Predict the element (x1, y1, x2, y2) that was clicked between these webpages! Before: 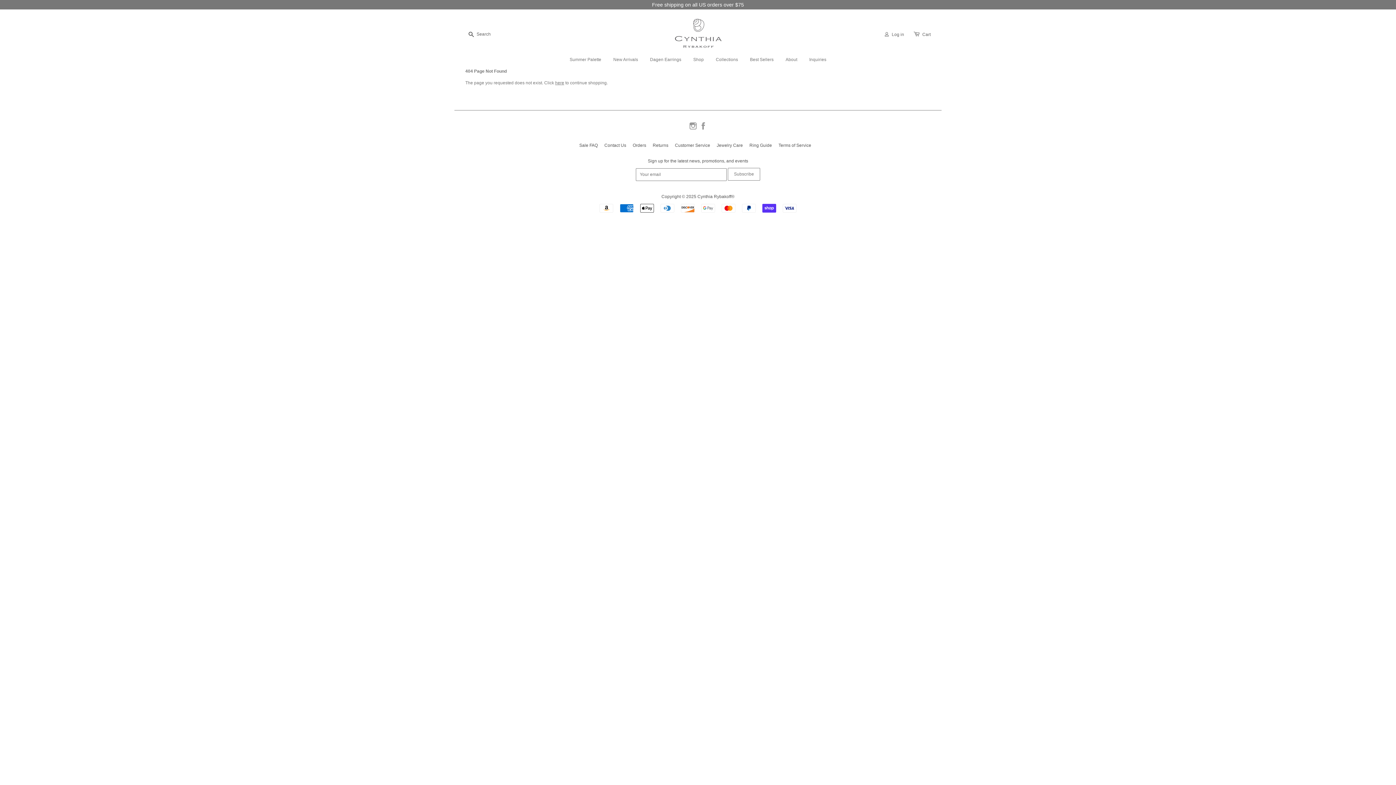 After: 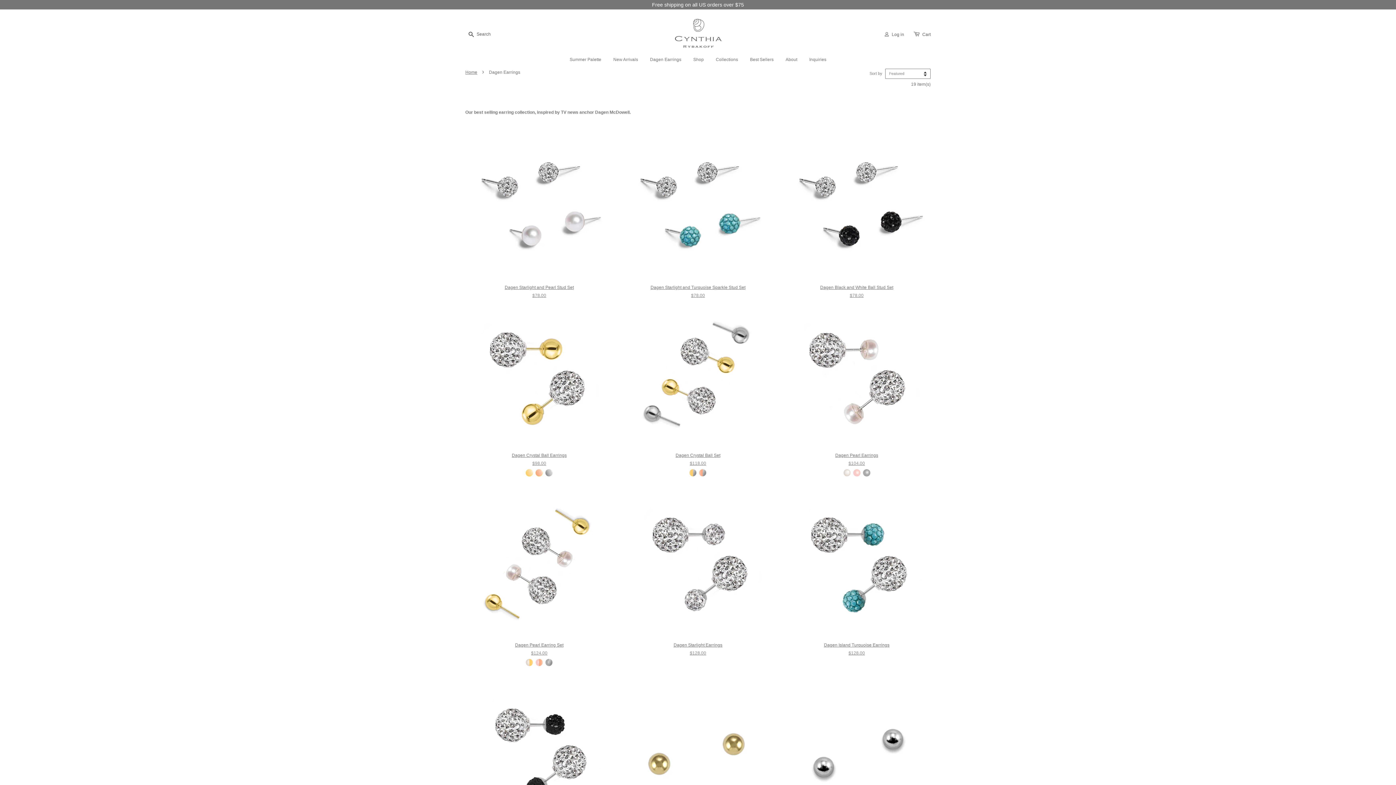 Action: bbox: (644, 56, 686, 63) label: Dagen Earrings